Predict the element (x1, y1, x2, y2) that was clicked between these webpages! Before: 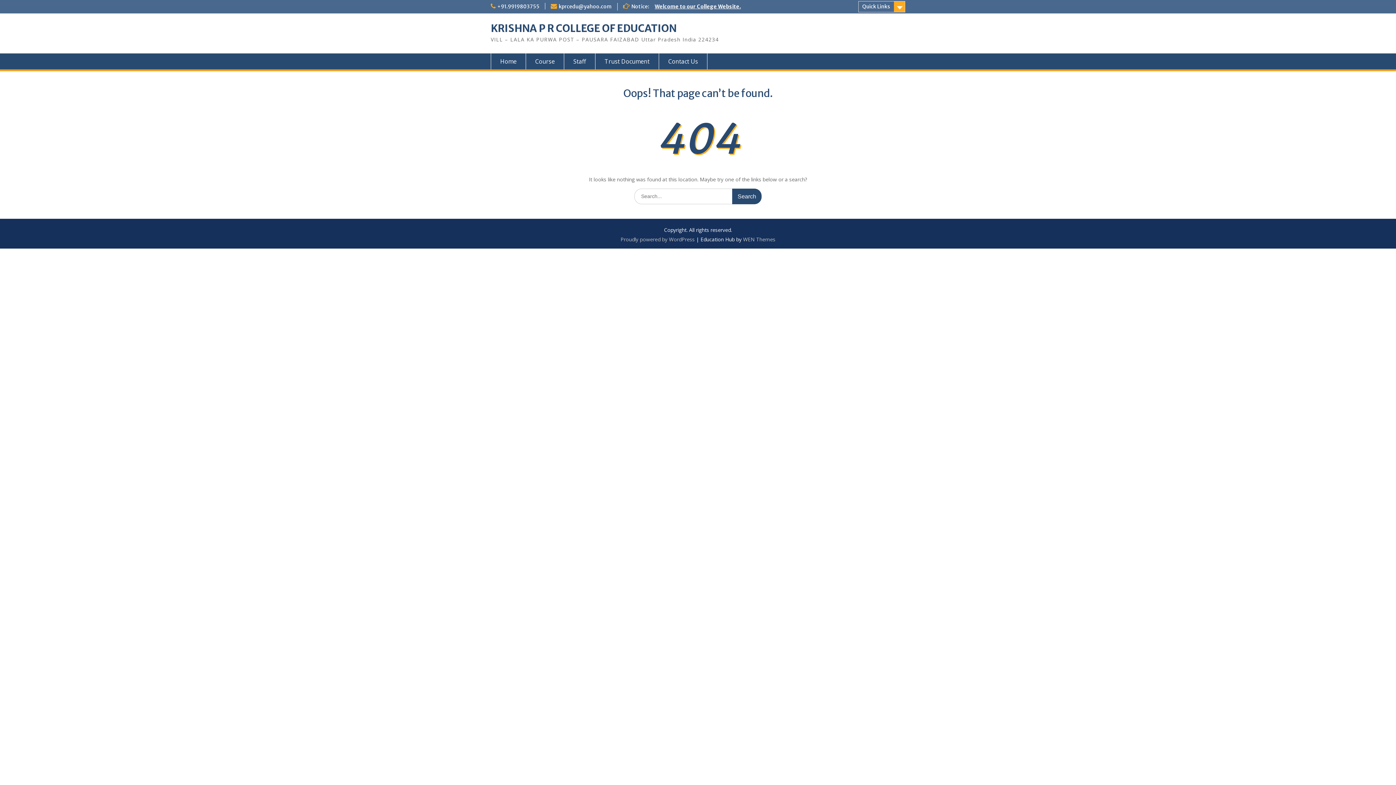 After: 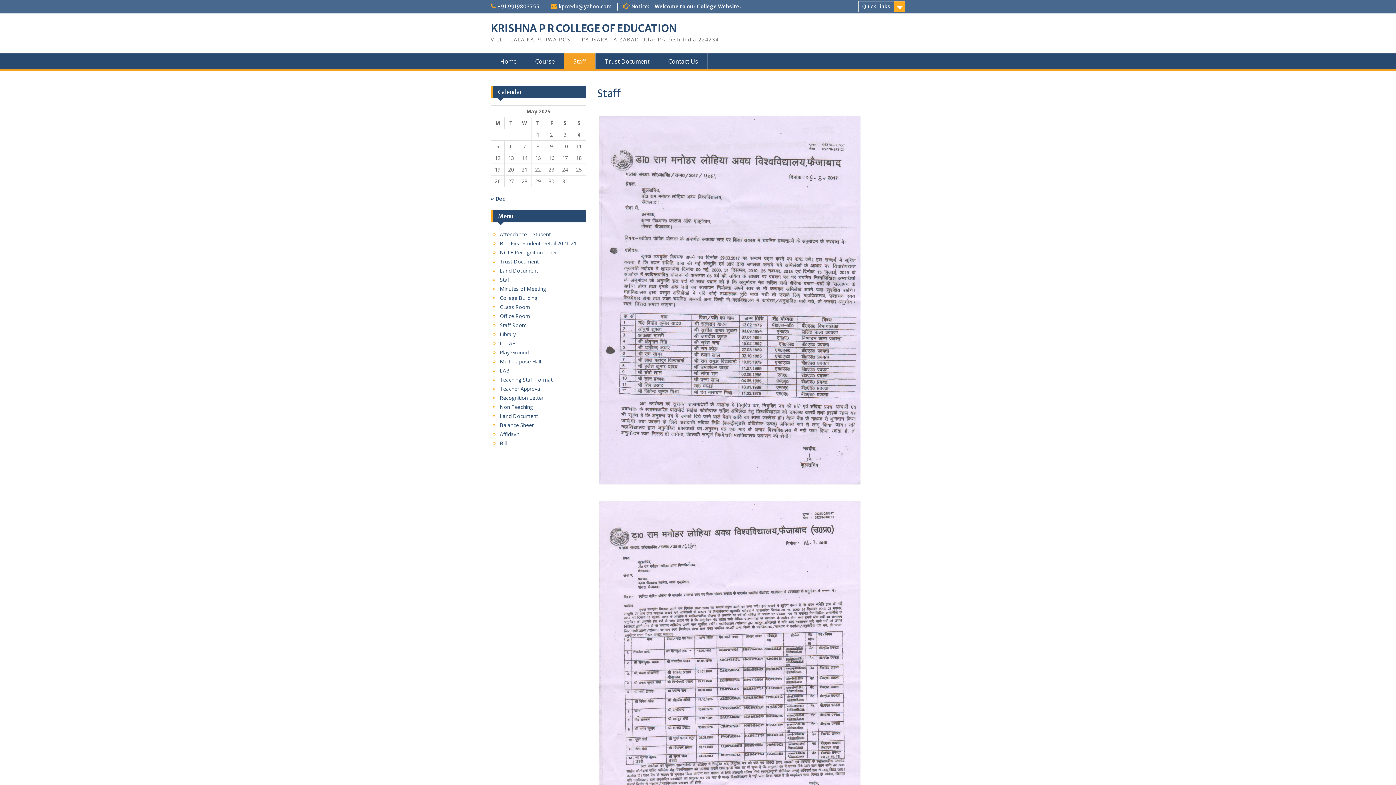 Action: bbox: (564, 53, 595, 69) label: Staff